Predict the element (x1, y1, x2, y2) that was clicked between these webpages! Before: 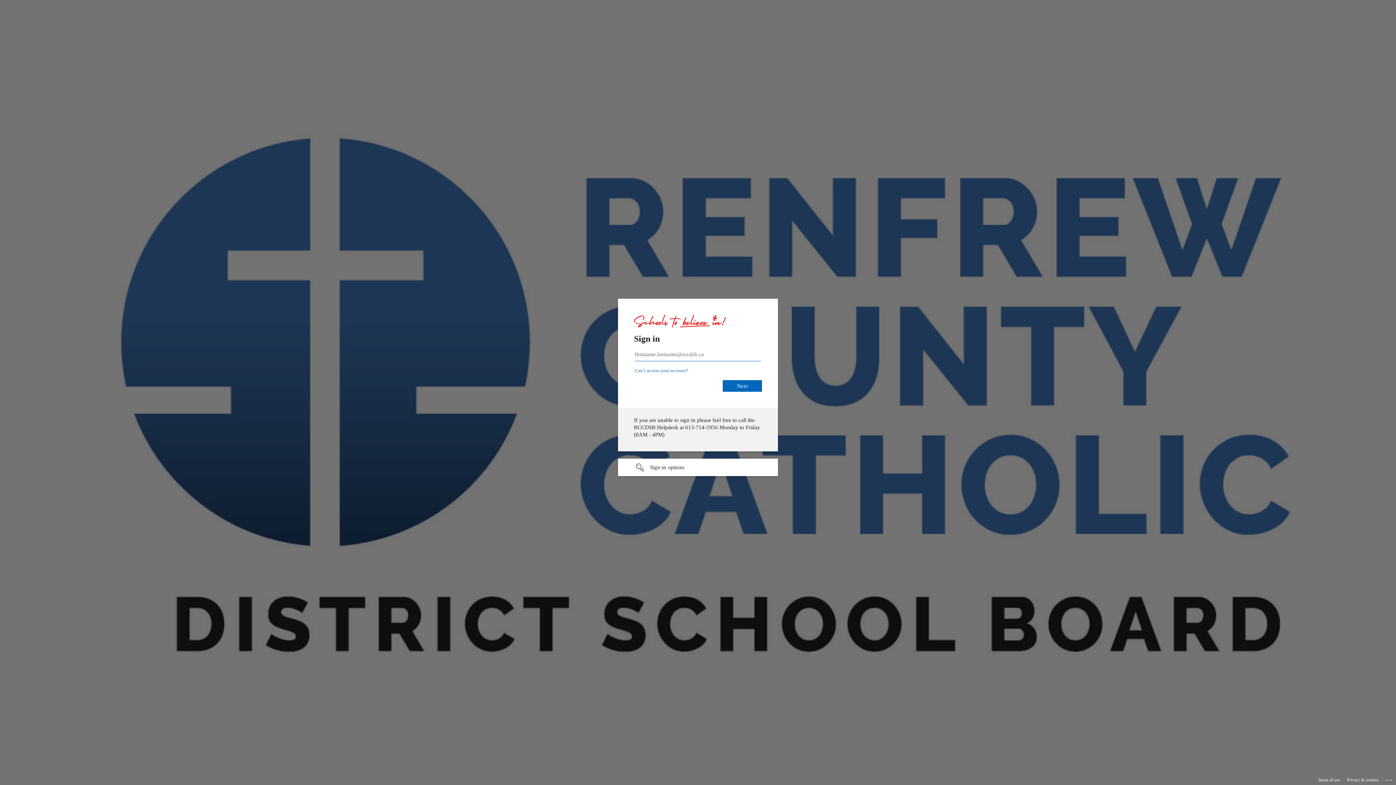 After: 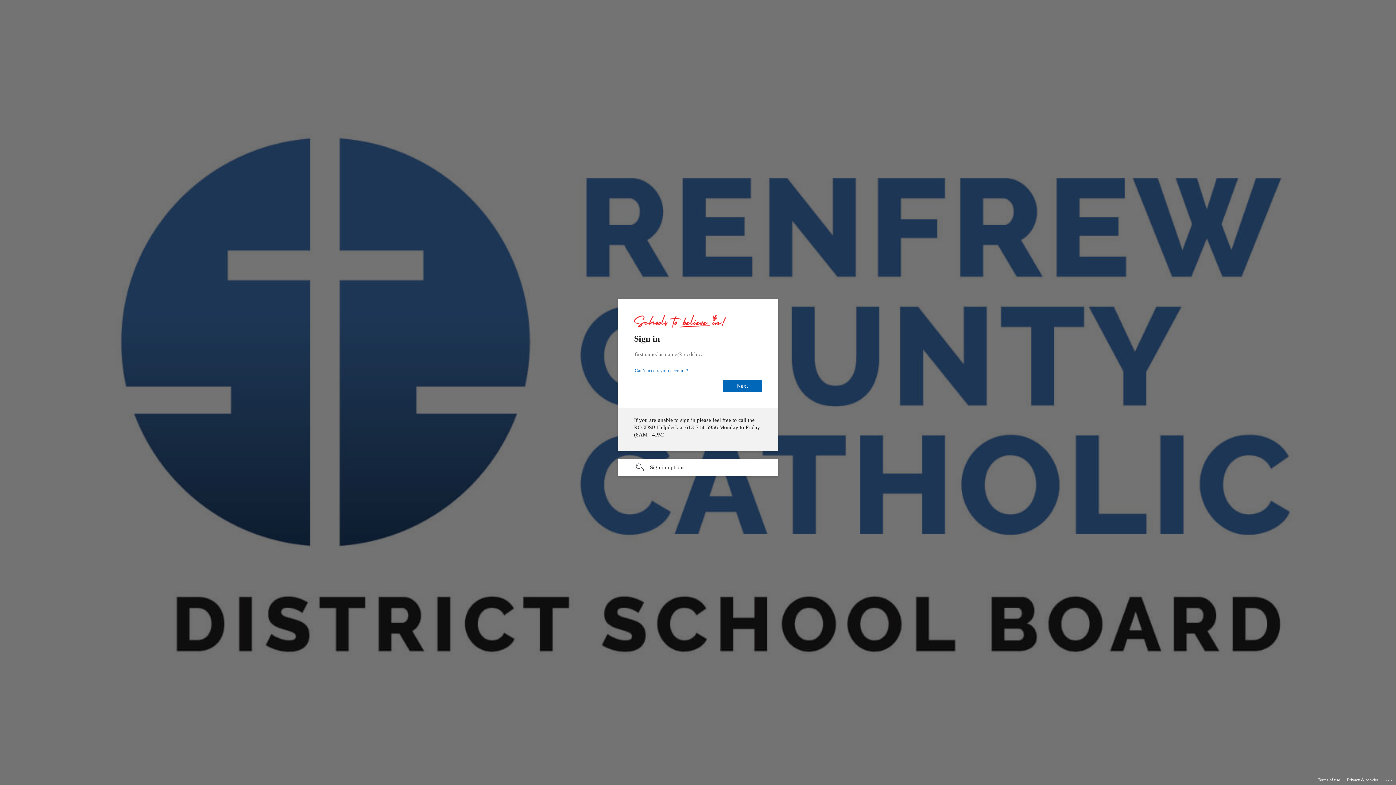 Action: bbox: (1347, 775, 1378, 785) label: Privacy & cookies